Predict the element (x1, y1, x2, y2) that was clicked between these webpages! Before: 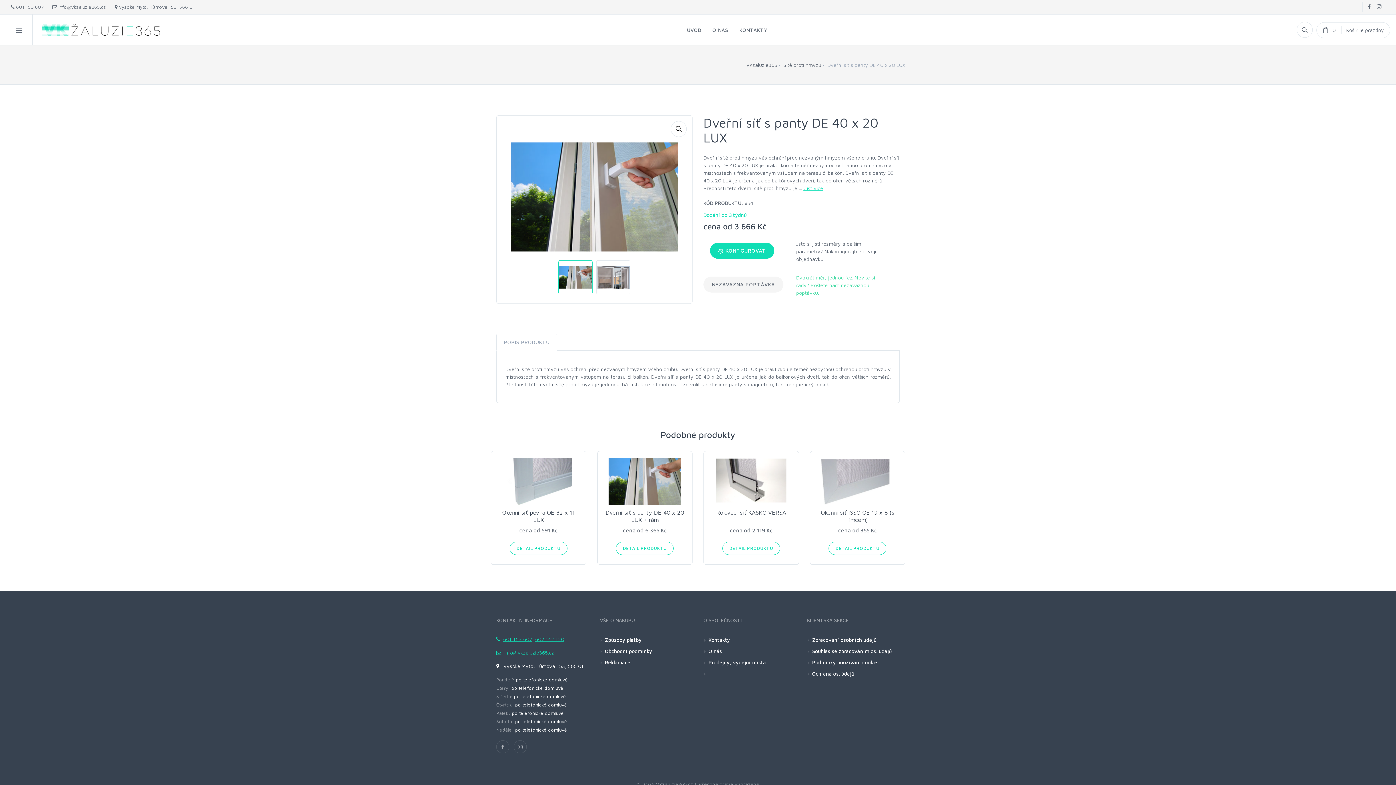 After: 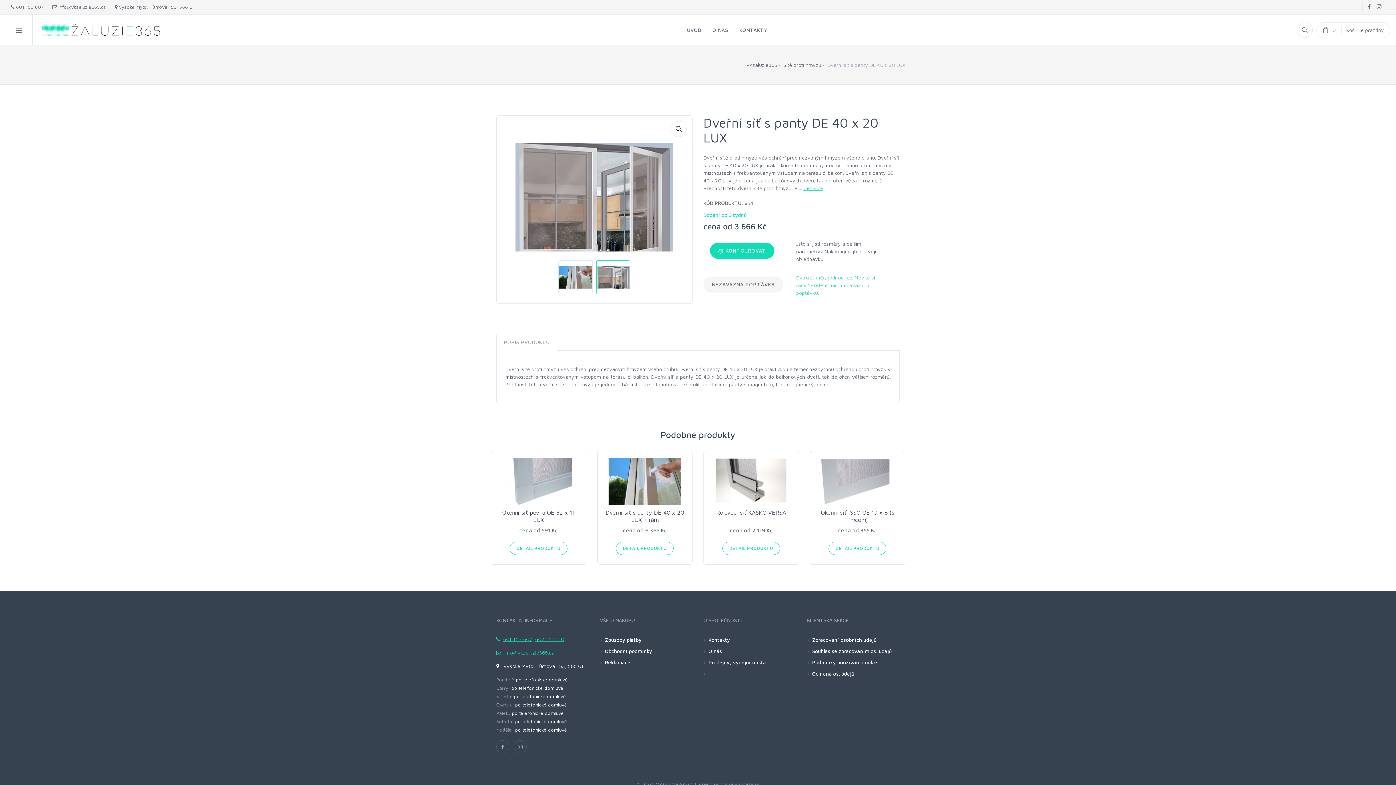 Action: bbox: (596, 260, 630, 294)